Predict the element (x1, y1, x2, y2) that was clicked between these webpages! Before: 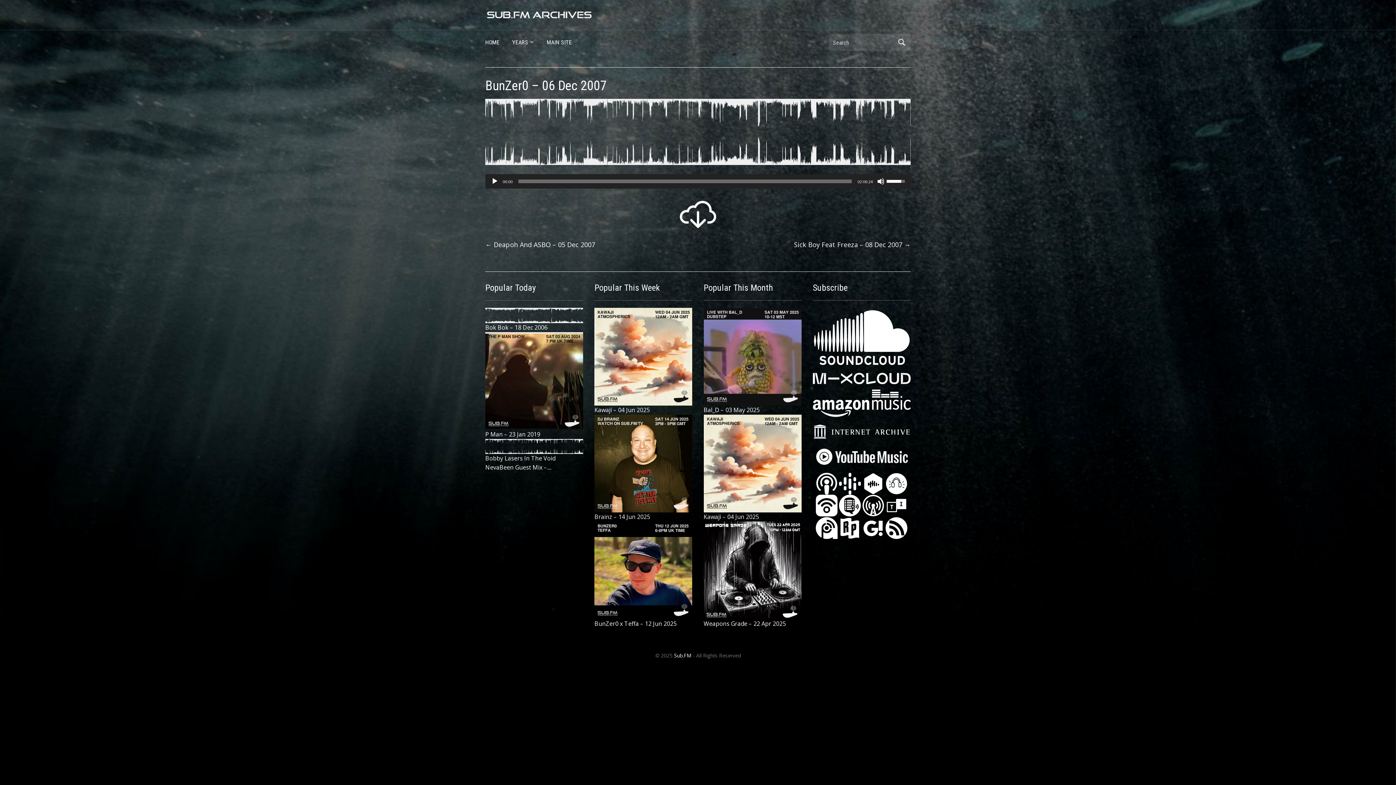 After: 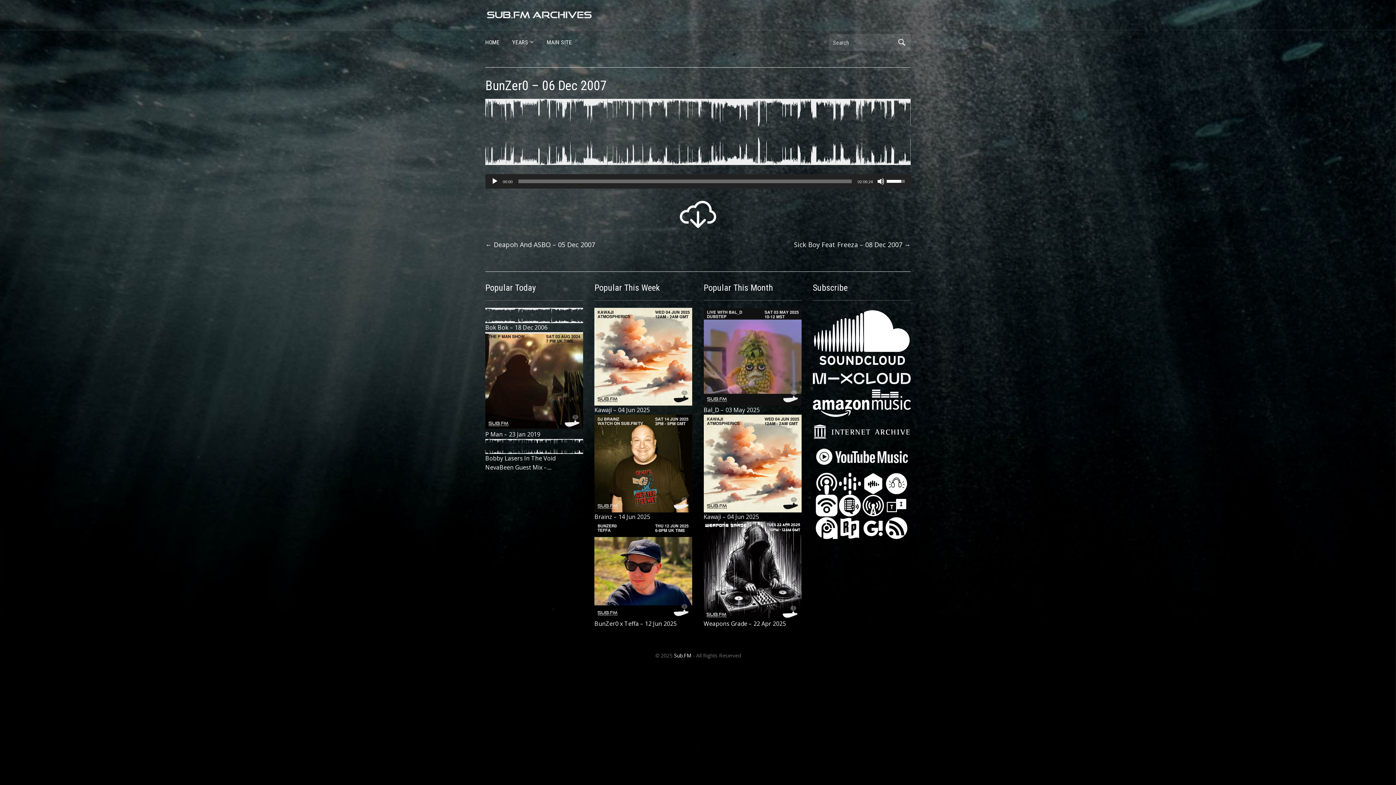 Action: bbox: (816, 523, 837, 531)